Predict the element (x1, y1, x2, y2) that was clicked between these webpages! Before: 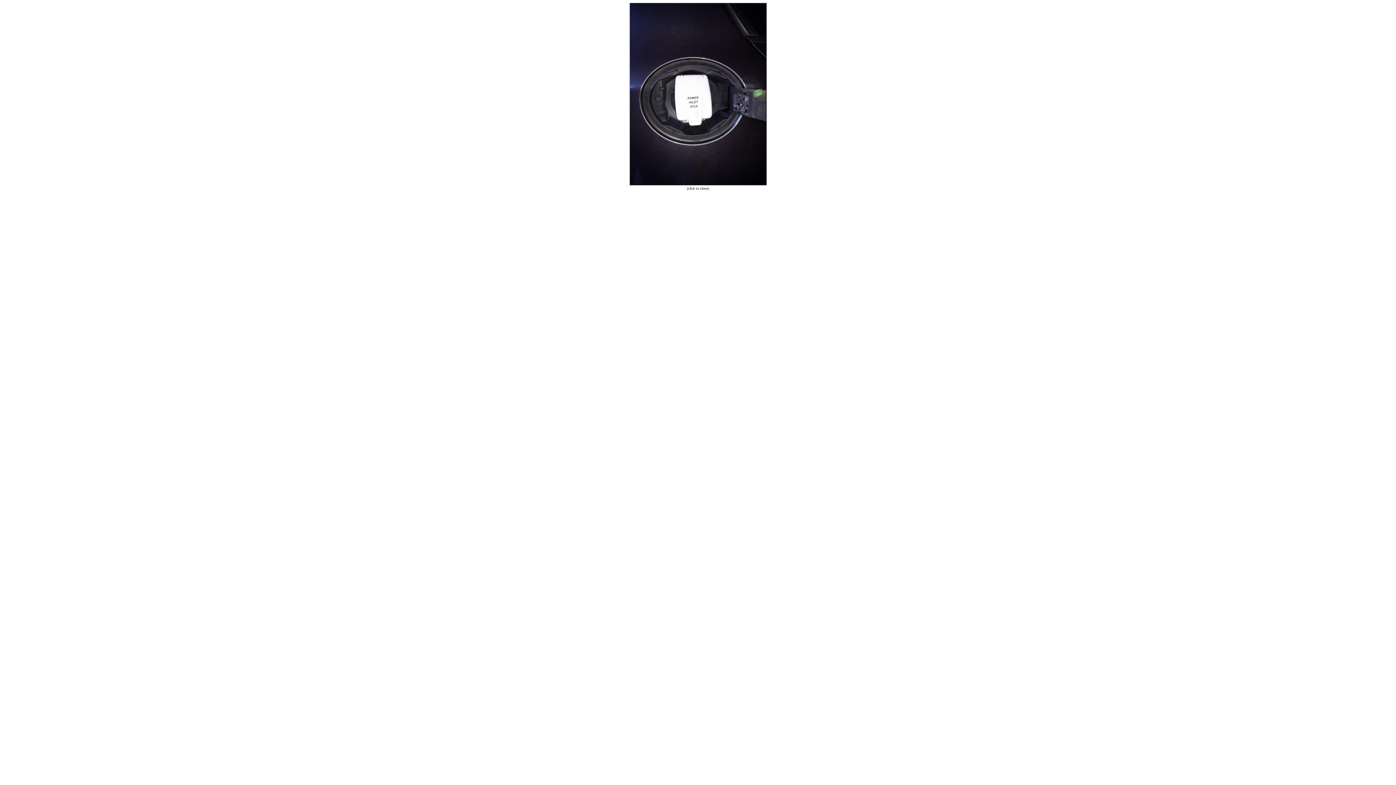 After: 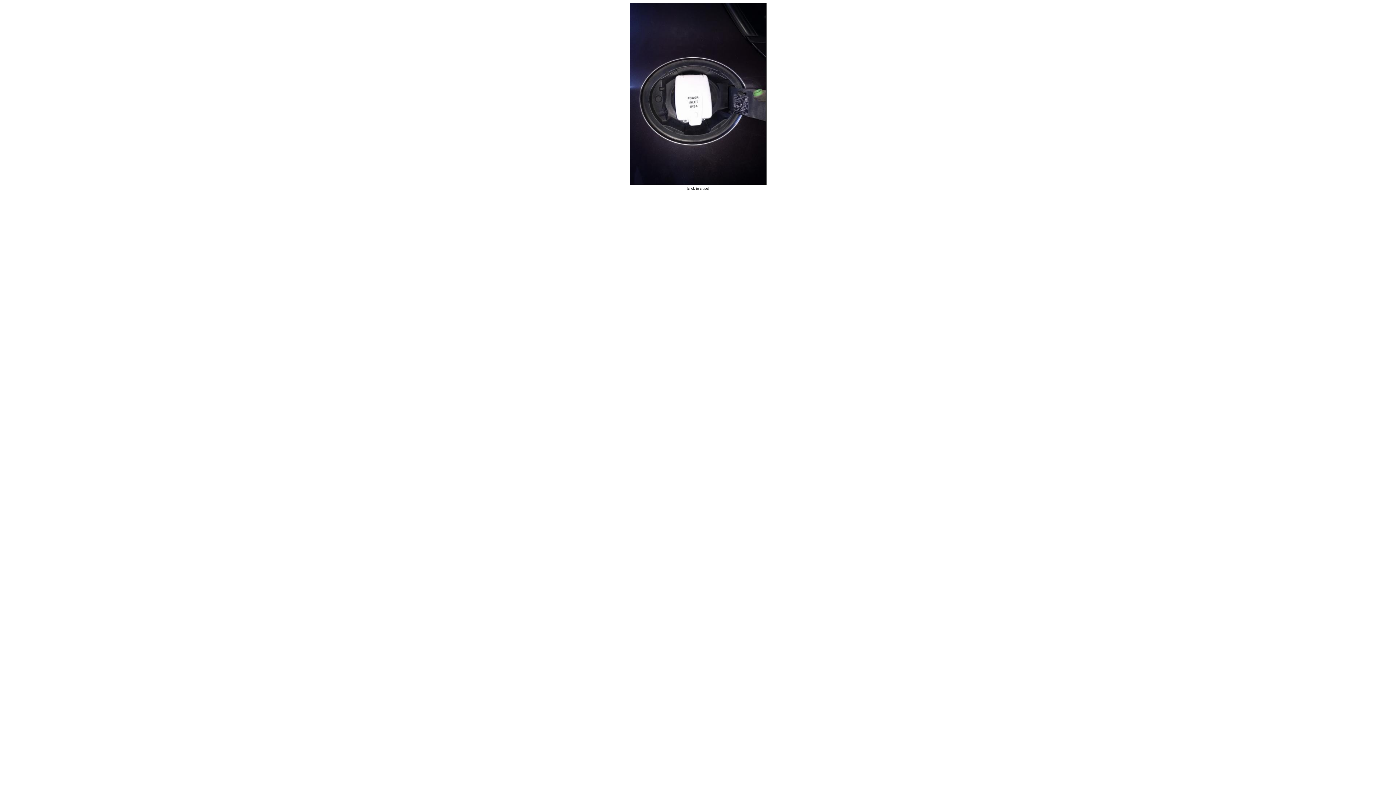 Action: bbox: (2, 2, 1393, 190) label: (click to close)